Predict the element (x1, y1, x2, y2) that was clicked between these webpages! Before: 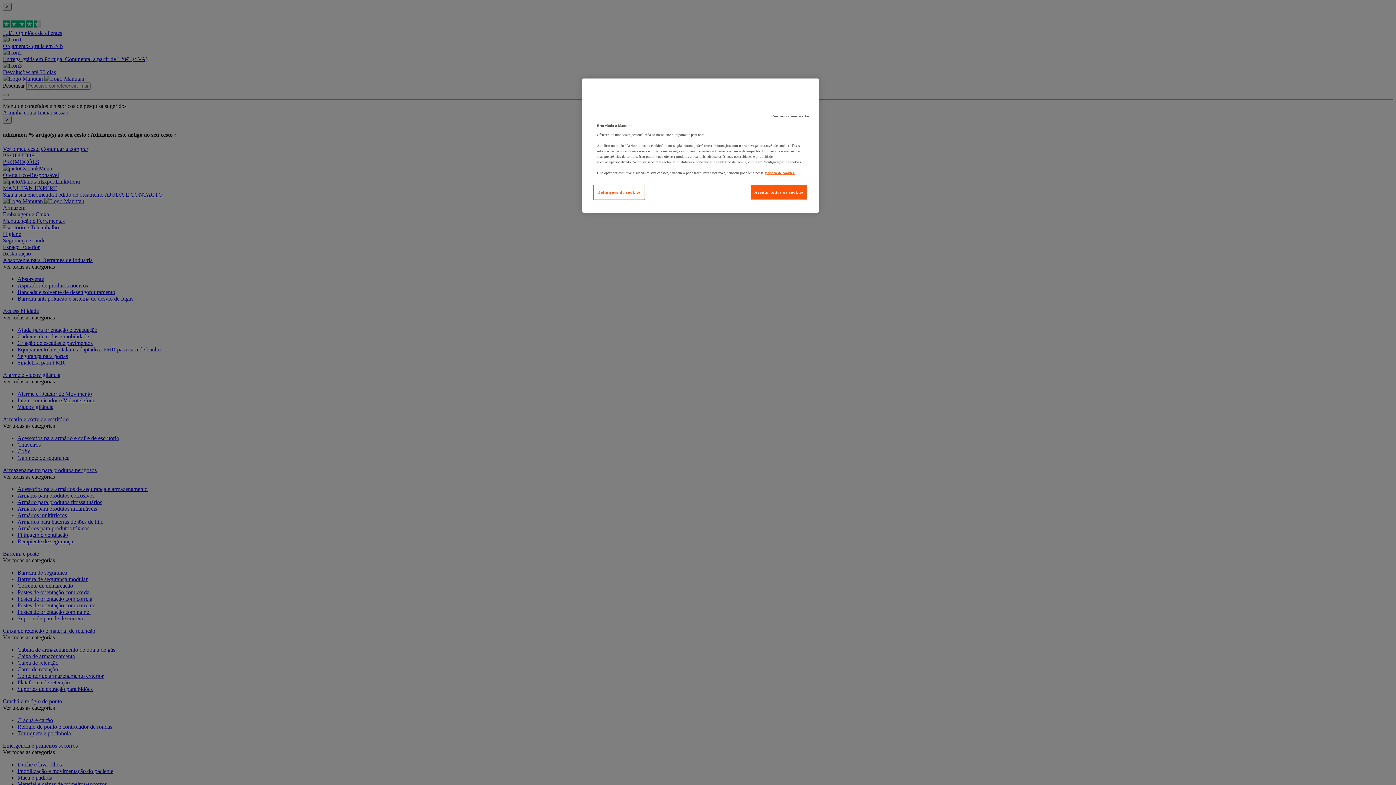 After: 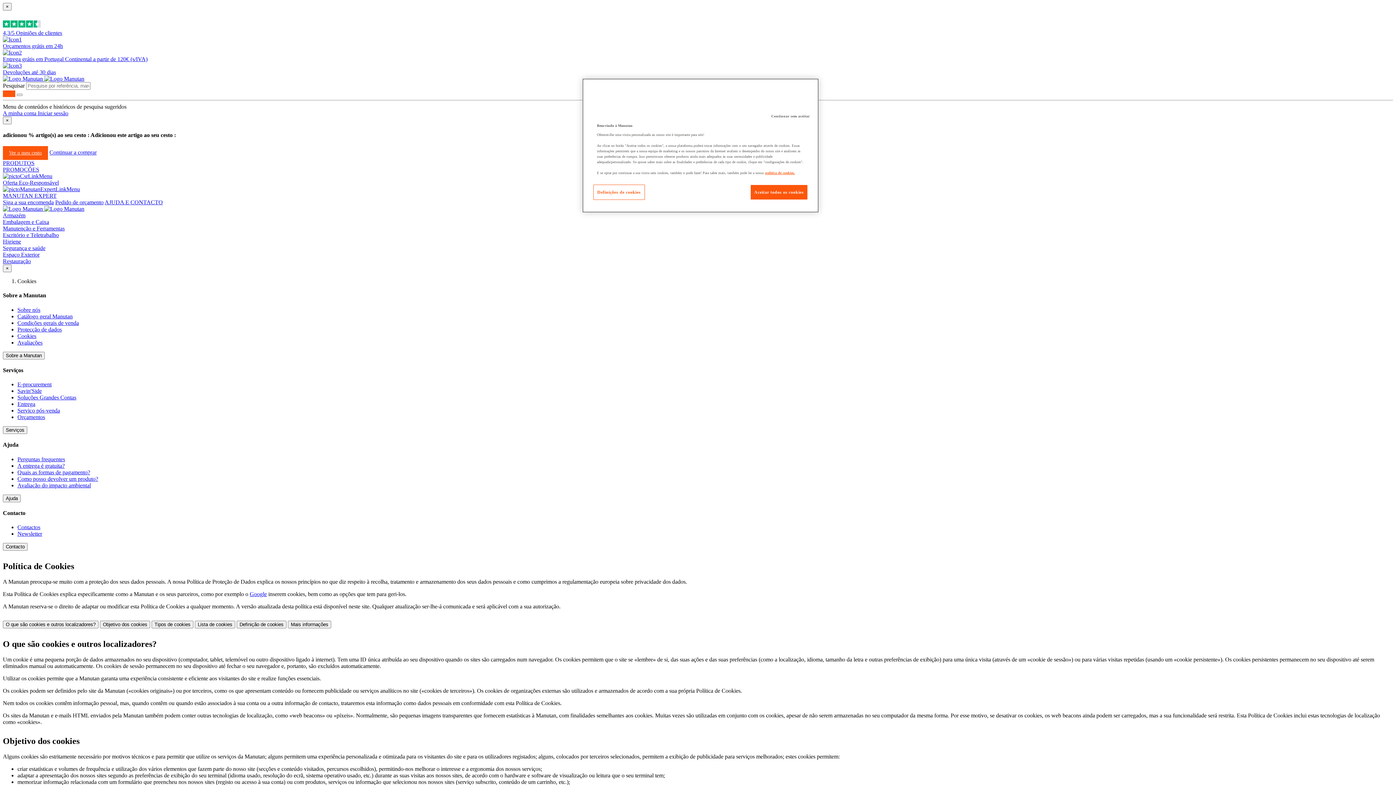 Action: bbox: (765, 170, 795, 174) label: Mais informação sobre a sua privacidade